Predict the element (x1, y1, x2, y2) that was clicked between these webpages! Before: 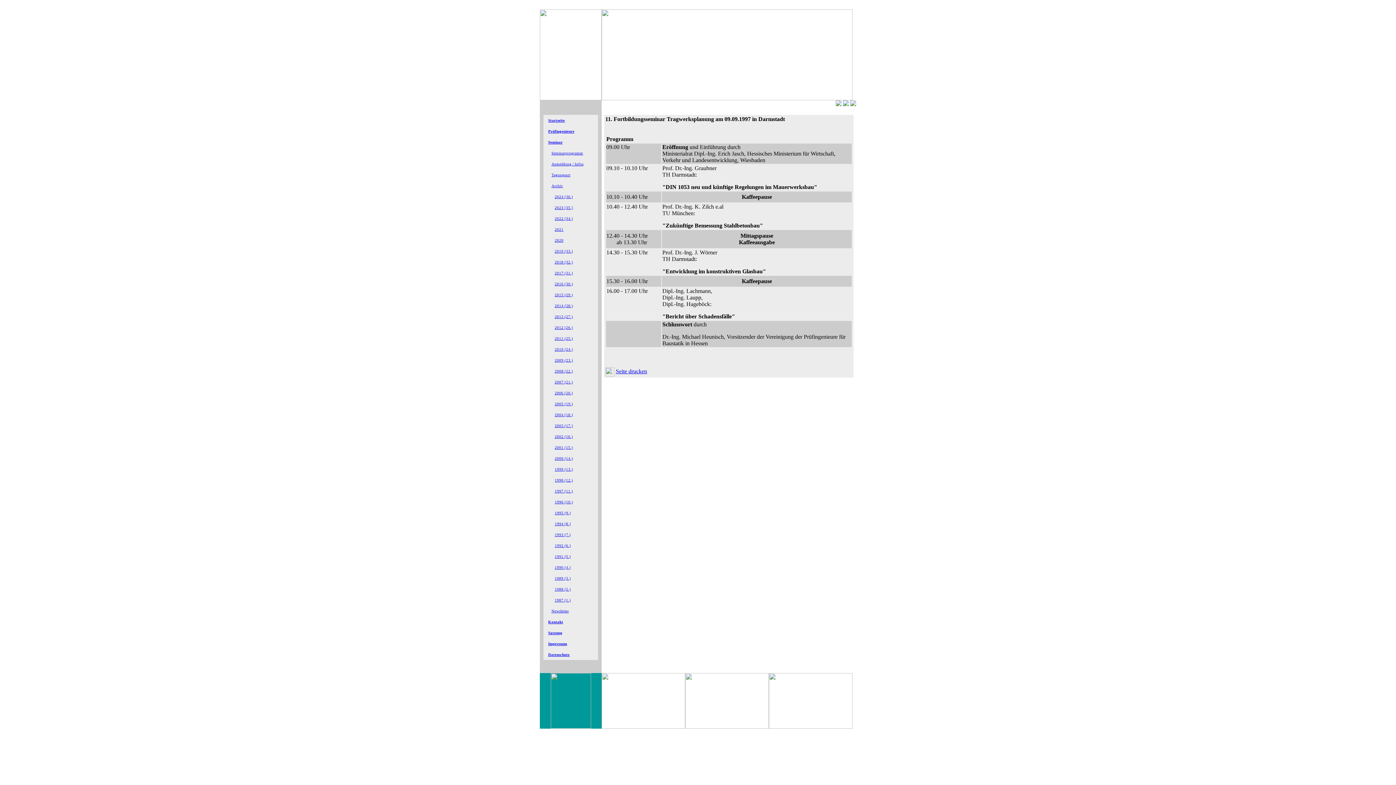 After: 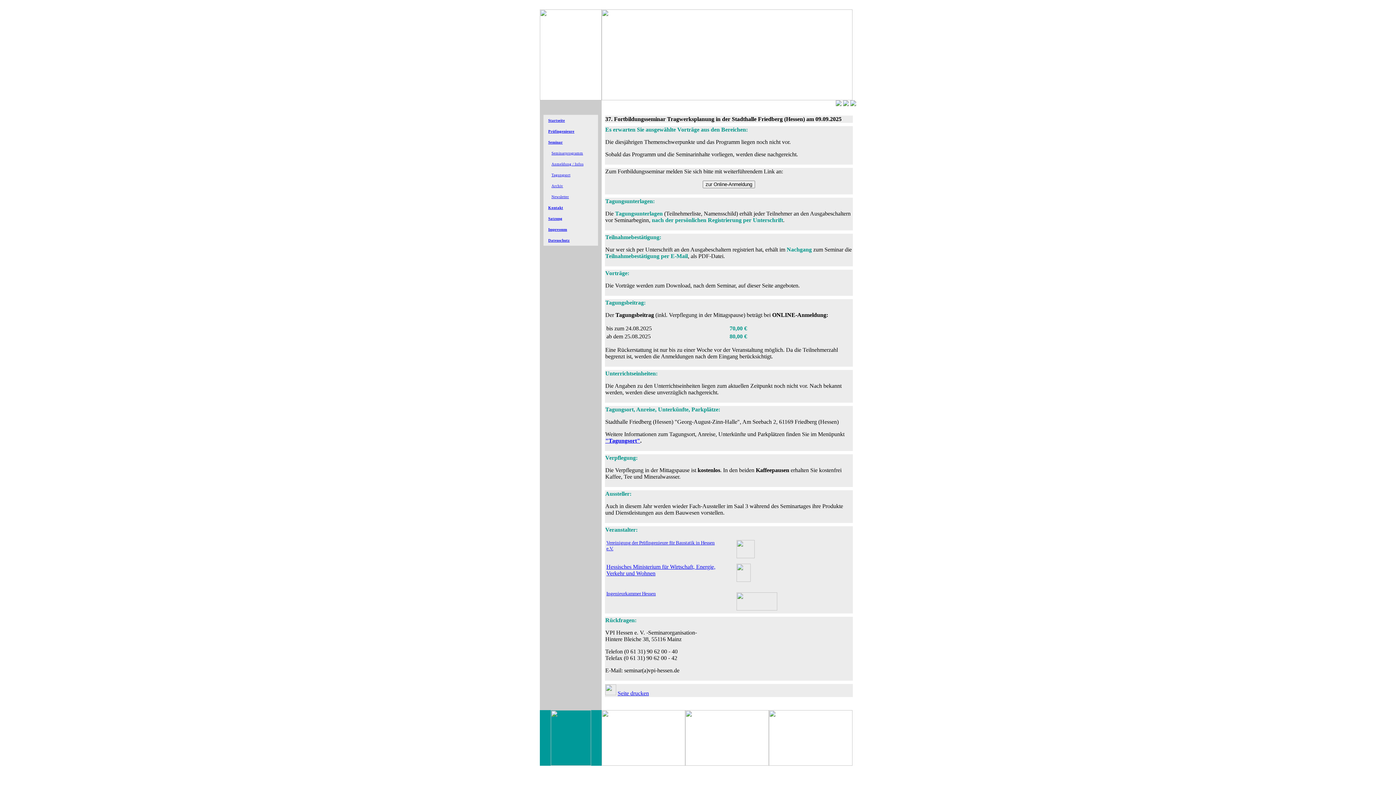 Action: bbox: (547, 140, 562, 144) label: Seminar